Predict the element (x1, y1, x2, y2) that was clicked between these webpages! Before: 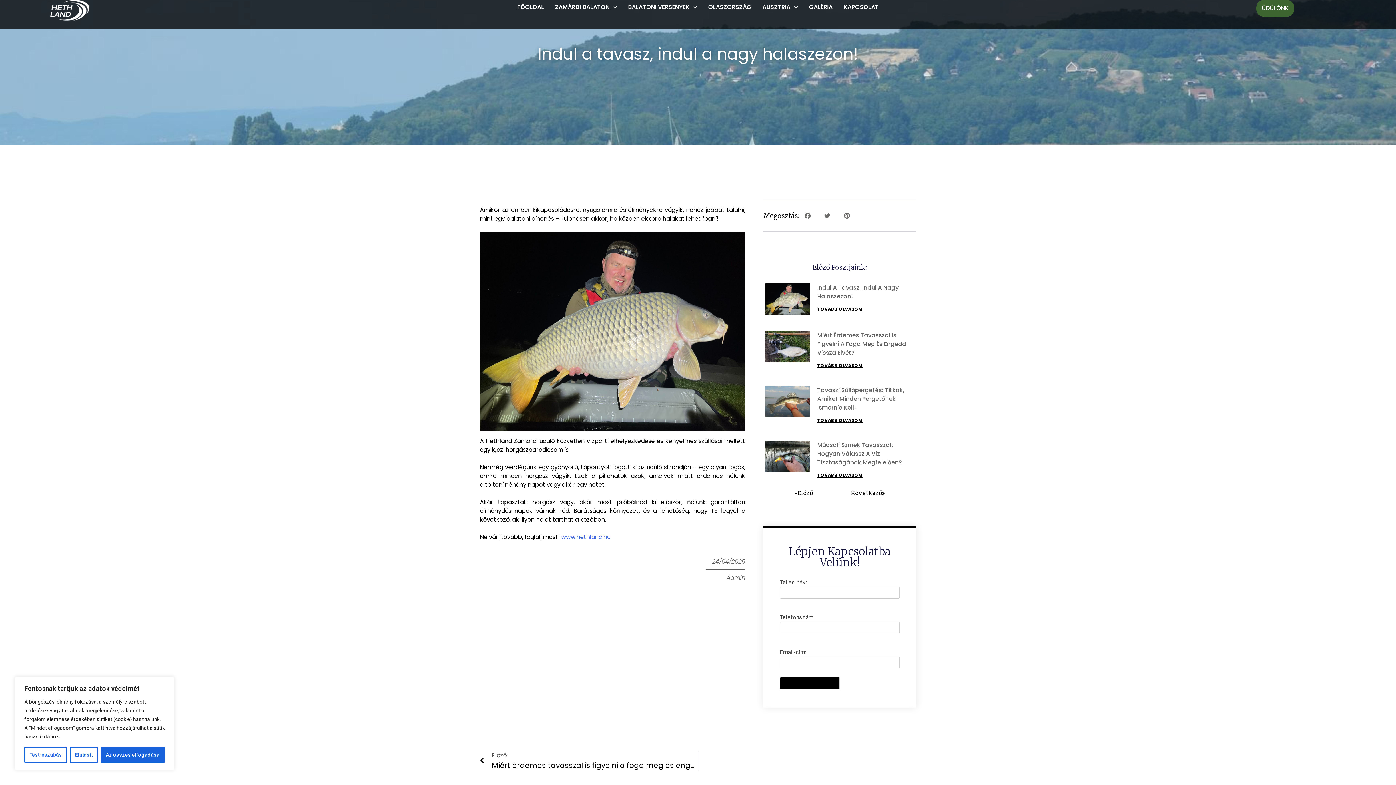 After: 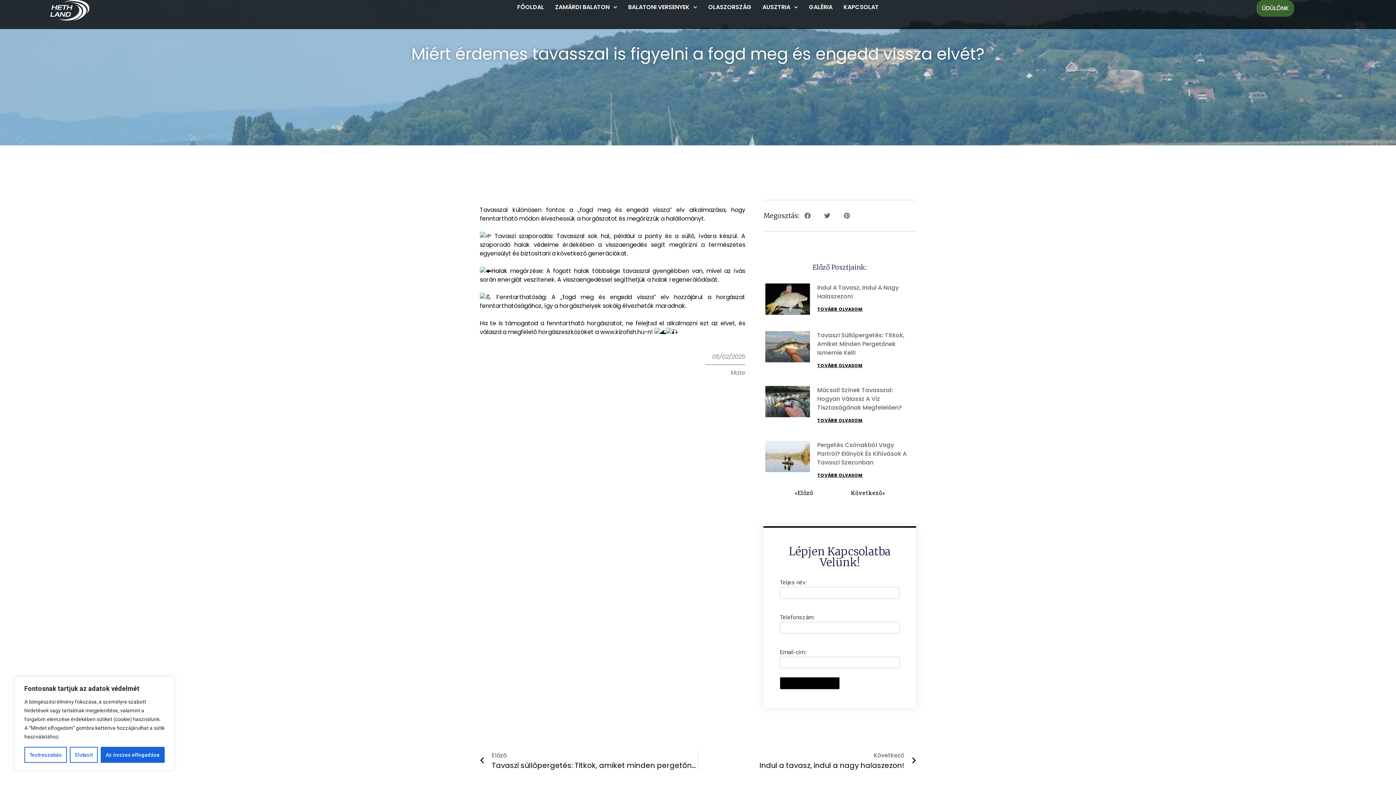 Action: bbox: (817, 331, 906, 357) label: Miért Érdemes Tavasszal Is Figyelni A Fogd Meg És Engedd Vissza Elvét?